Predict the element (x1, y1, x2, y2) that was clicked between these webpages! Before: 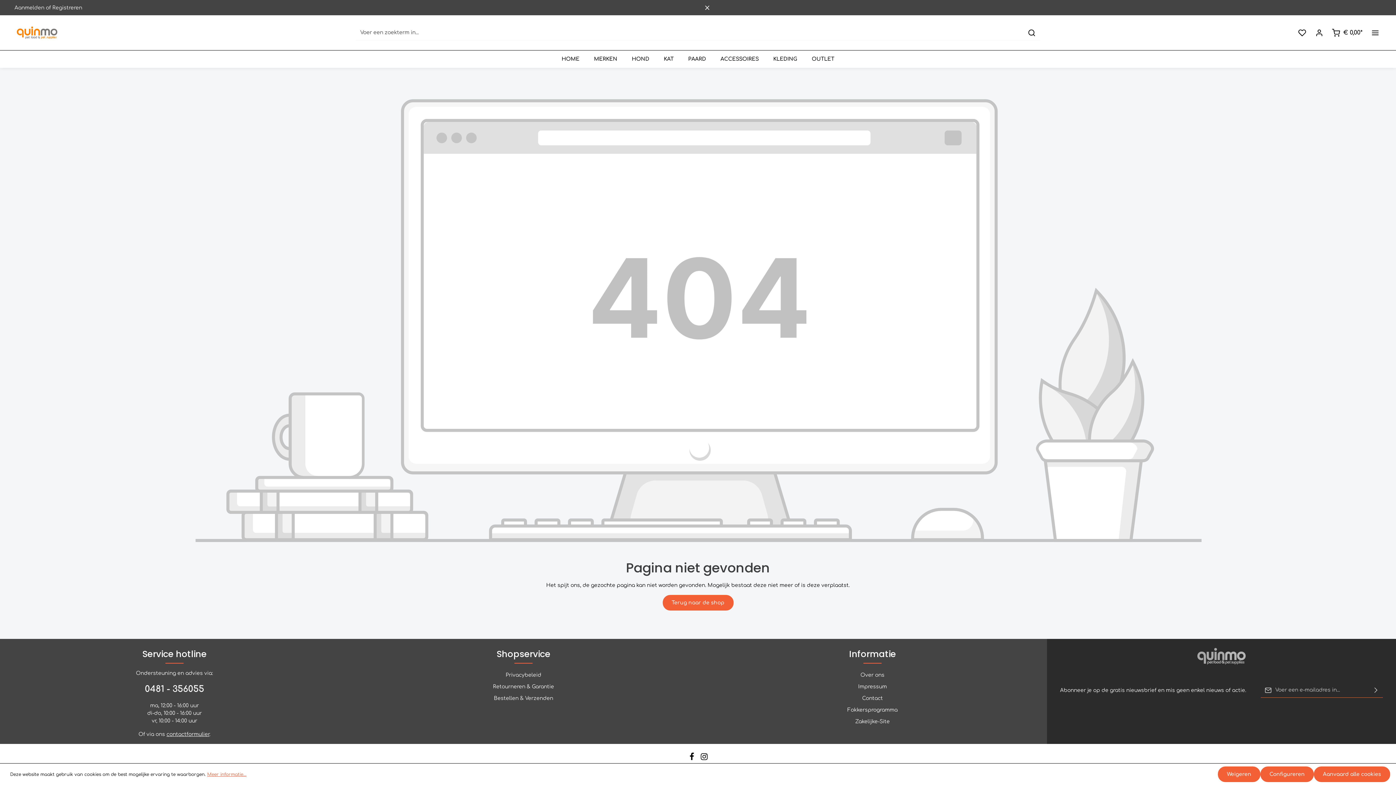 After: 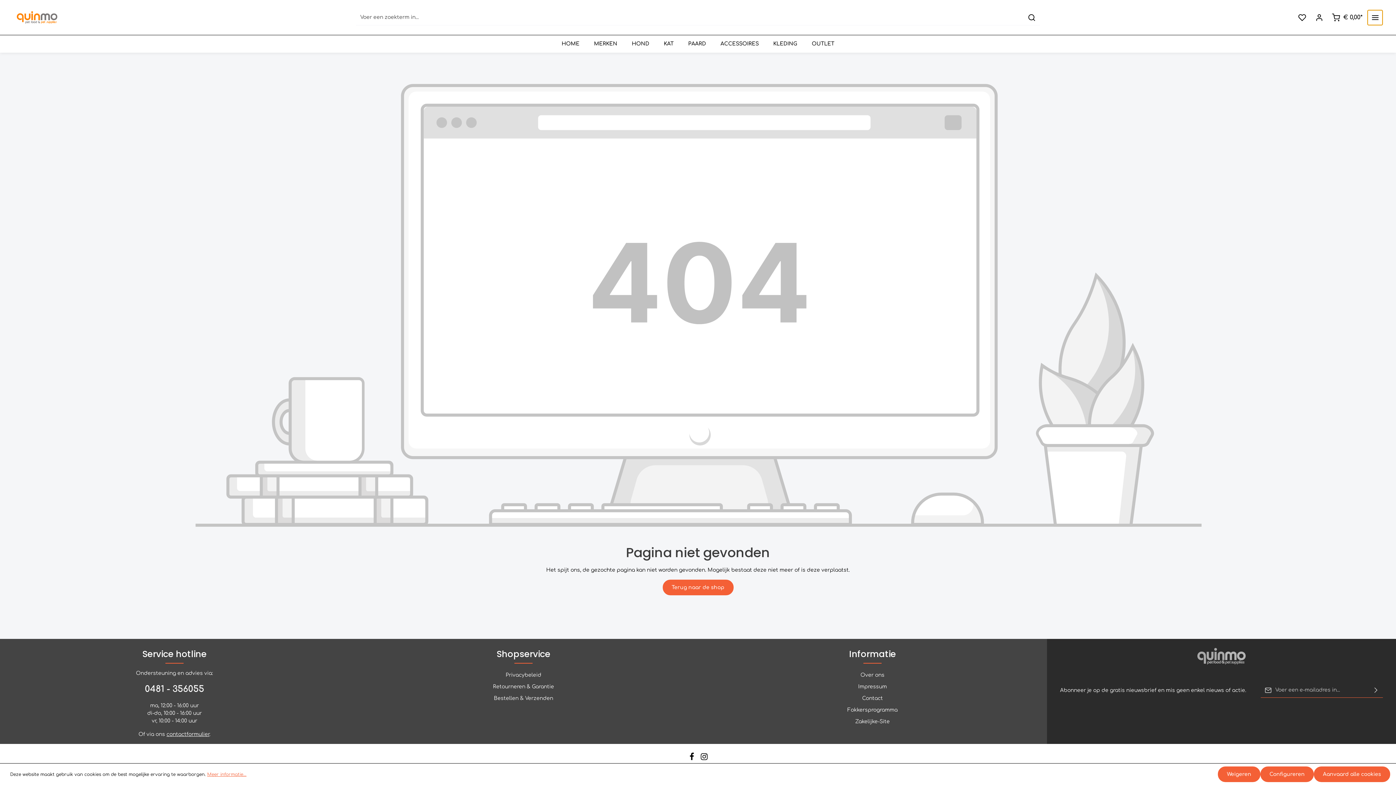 Action: label: Meer bbox: (1367, 24, 1383, 40)